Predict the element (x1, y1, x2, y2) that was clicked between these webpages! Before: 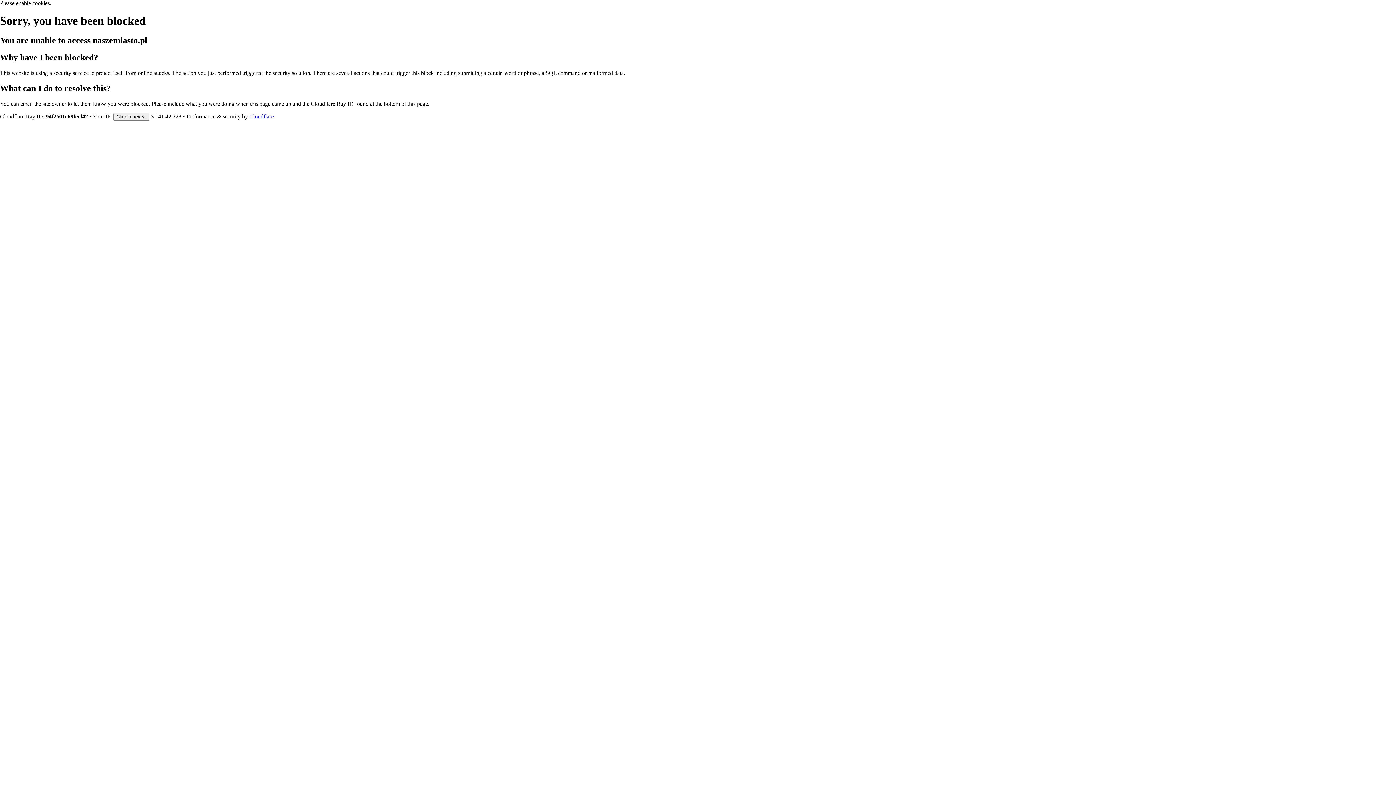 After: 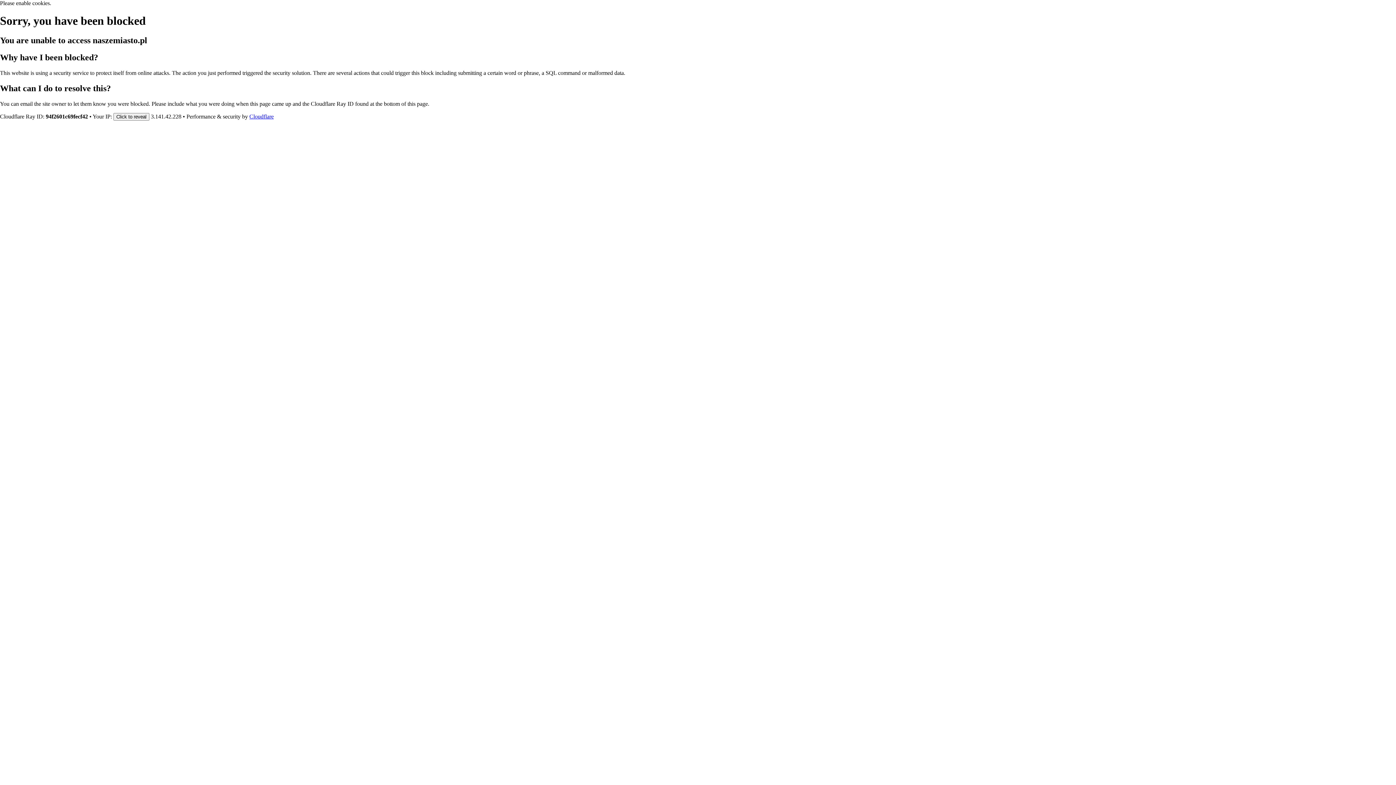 Action: label: Cloudflare bbox: (249, 113, 273, 119)